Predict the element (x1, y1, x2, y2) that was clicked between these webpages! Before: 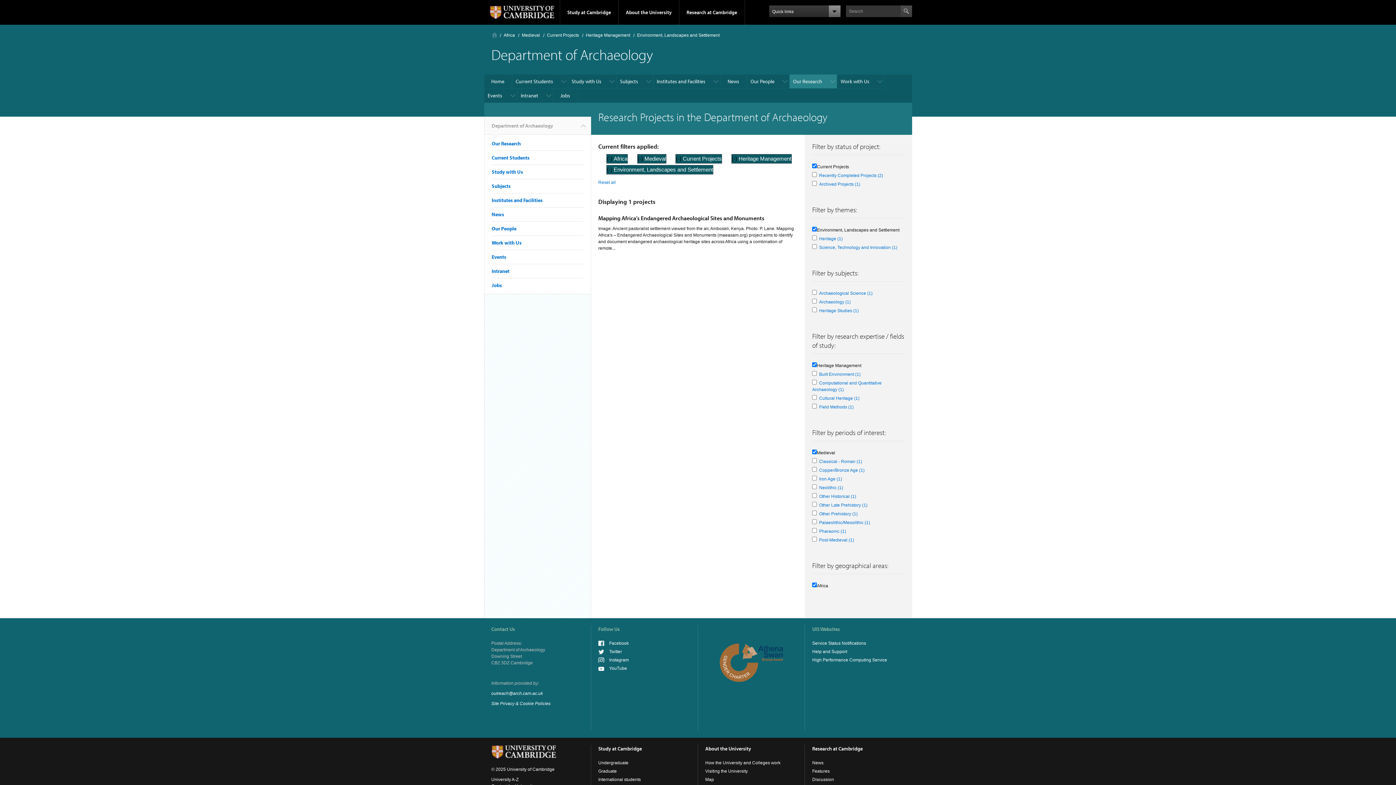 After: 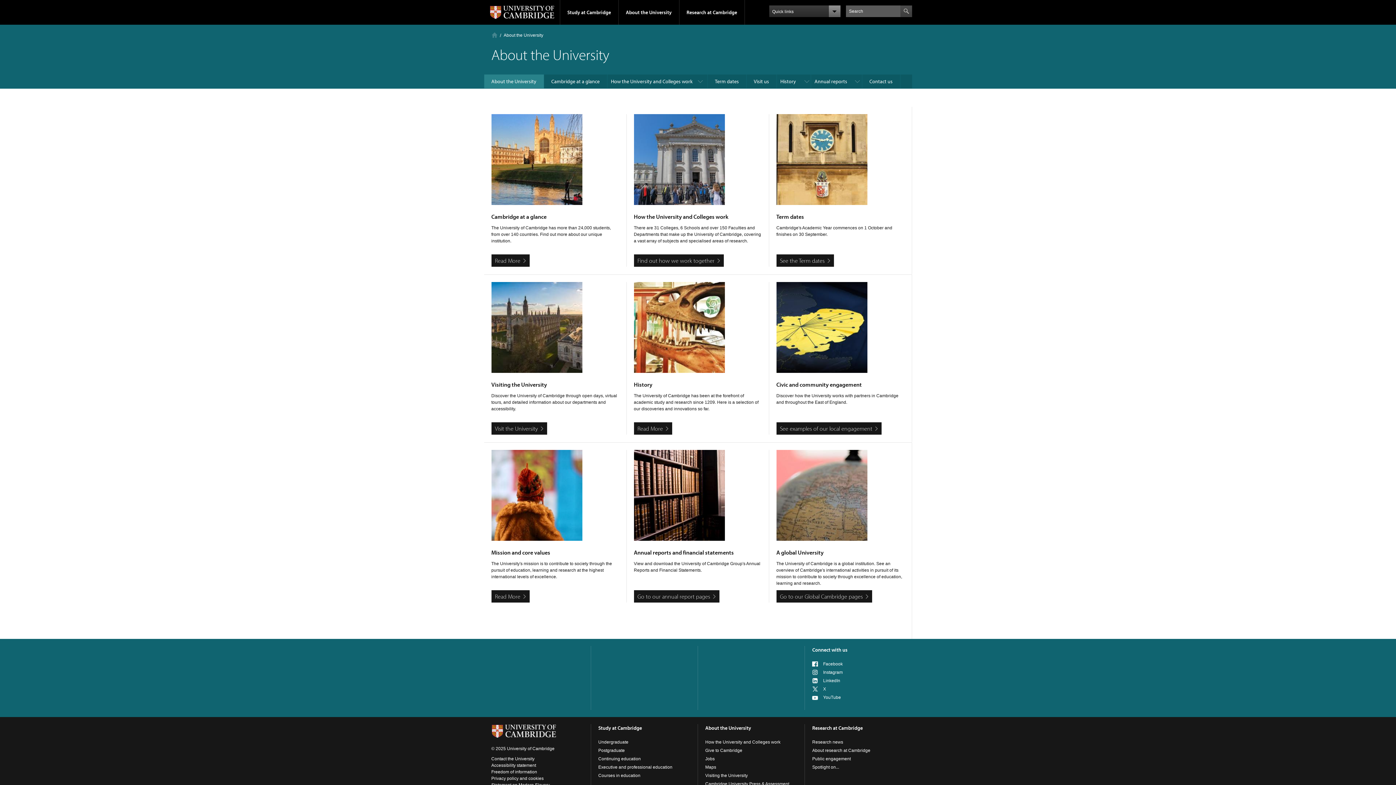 Action: bbox: (705, 745, 751, 752) label: About the University